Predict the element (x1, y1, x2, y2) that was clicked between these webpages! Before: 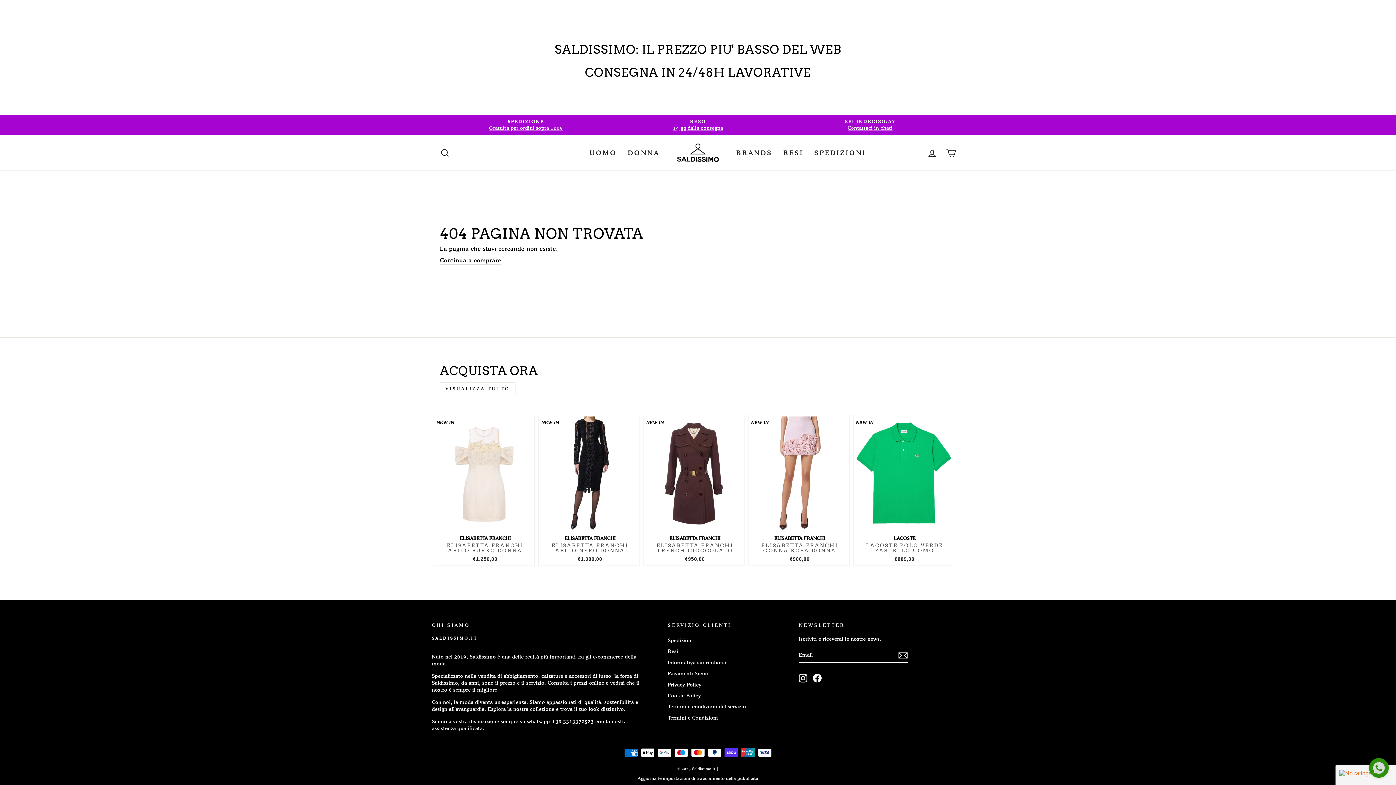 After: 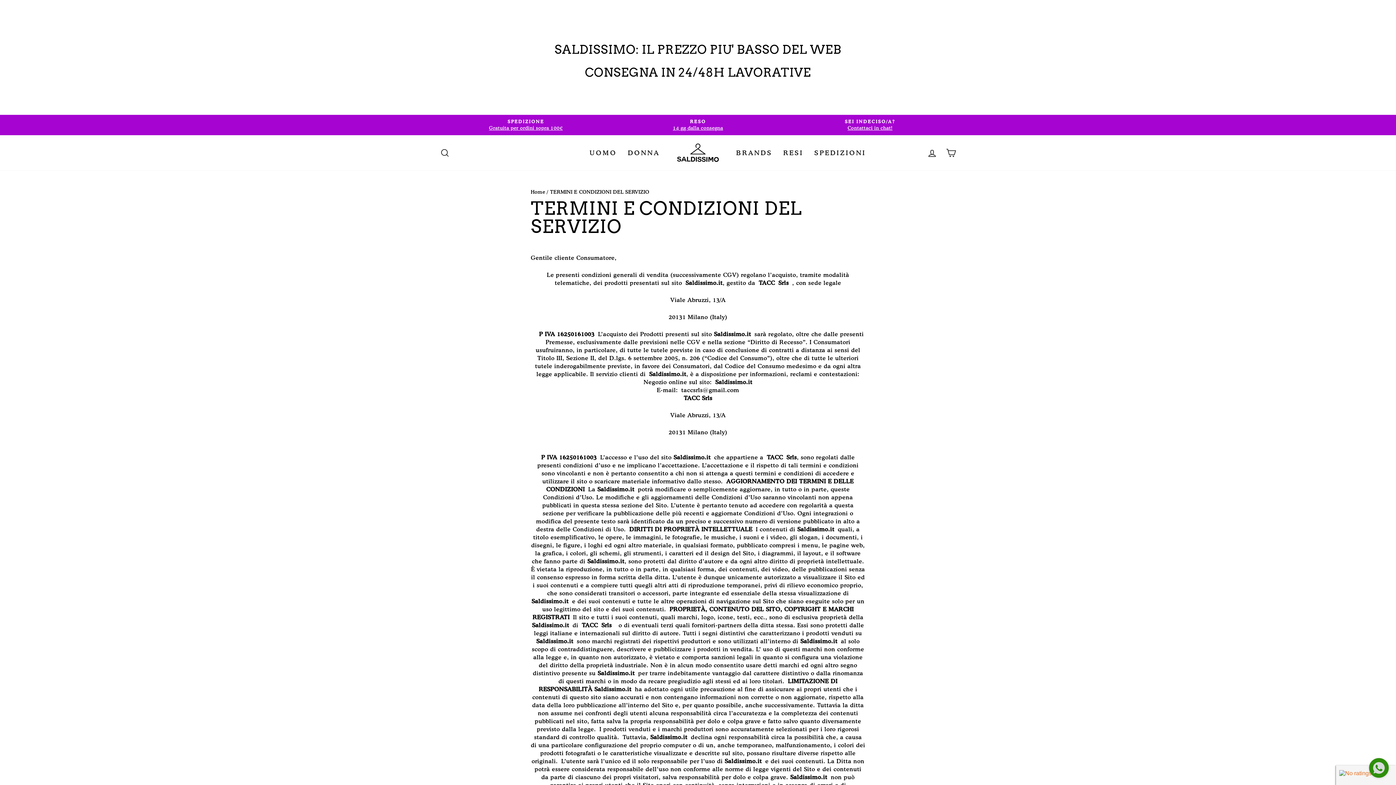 Action: label: Termini e Condizioni bbox: (667, 713, 718, 723)